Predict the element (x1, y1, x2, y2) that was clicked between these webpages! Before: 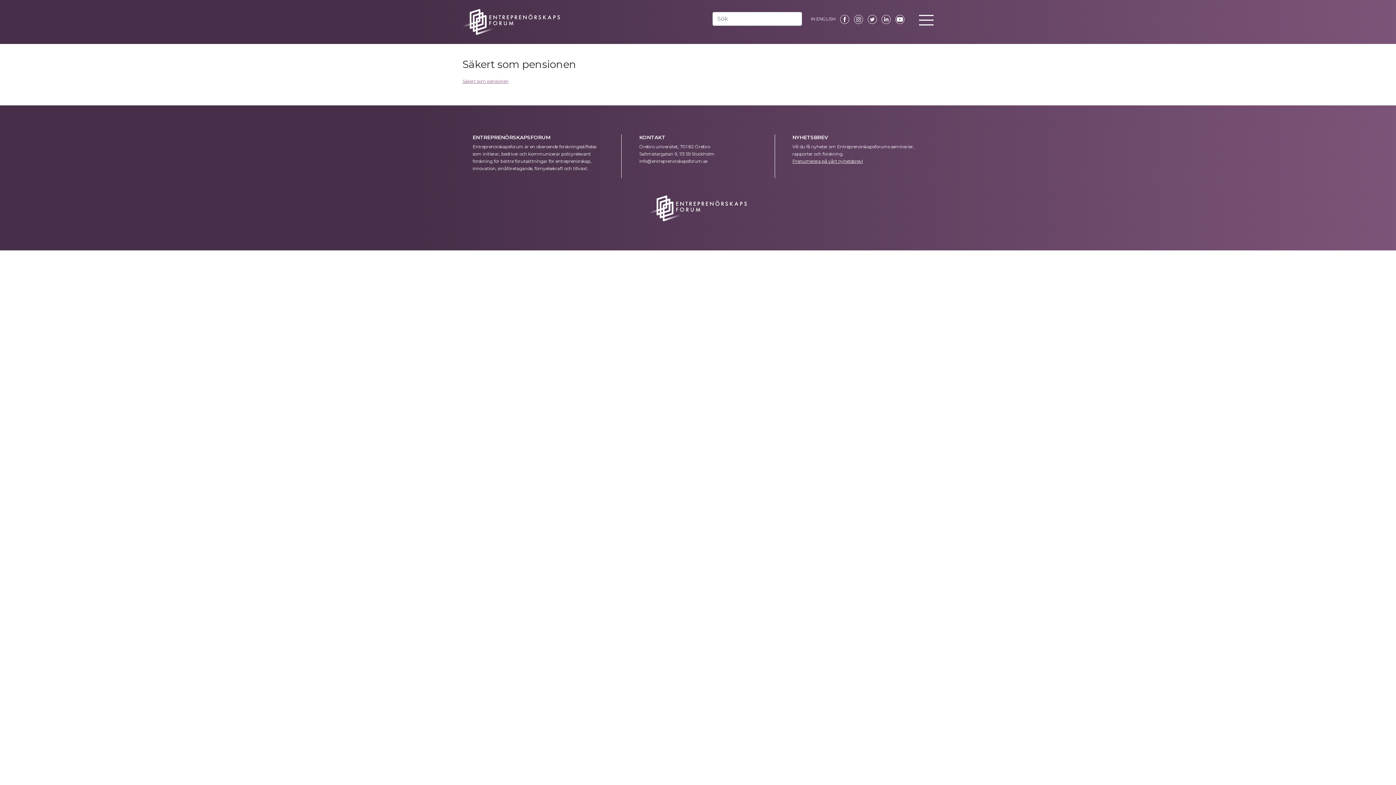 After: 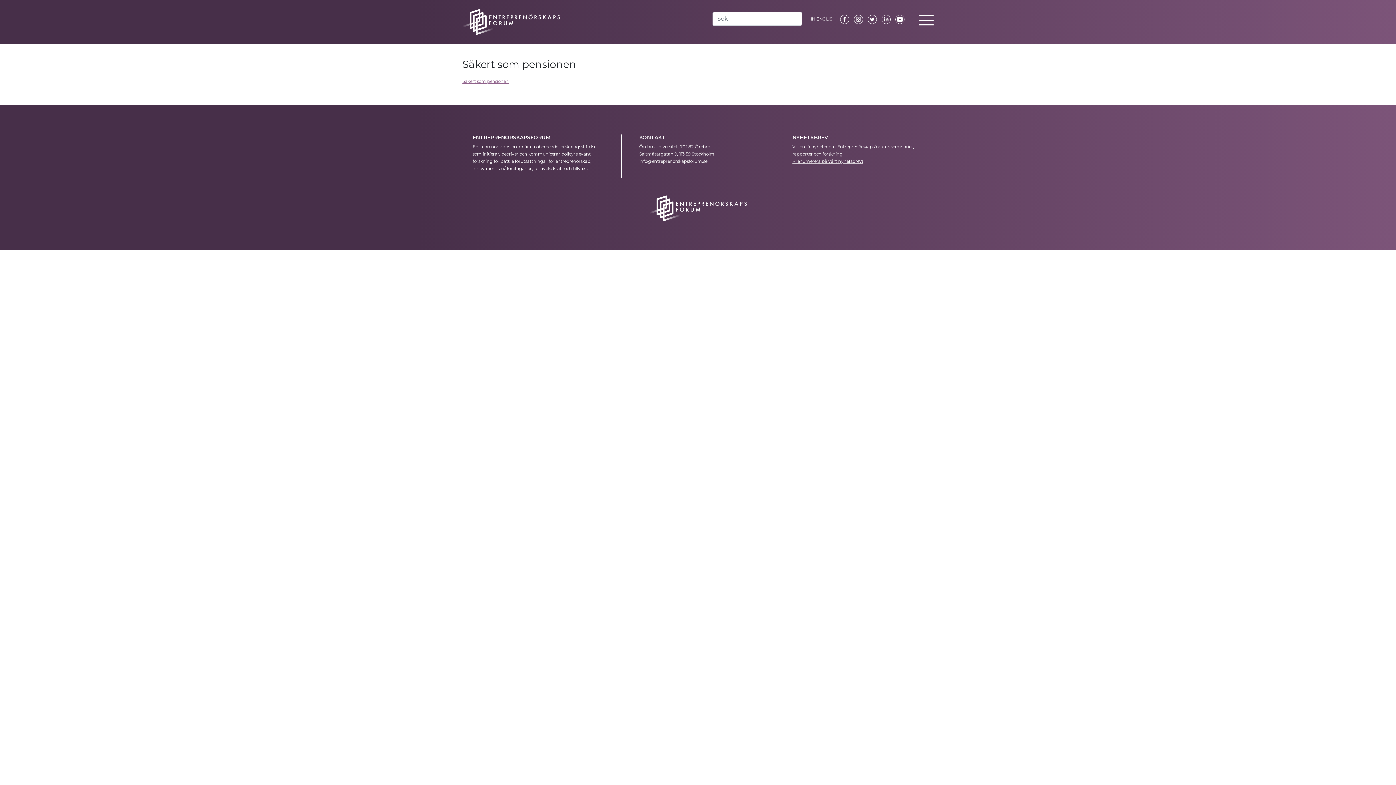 Action: bbox: (850, 16, 863, 21)